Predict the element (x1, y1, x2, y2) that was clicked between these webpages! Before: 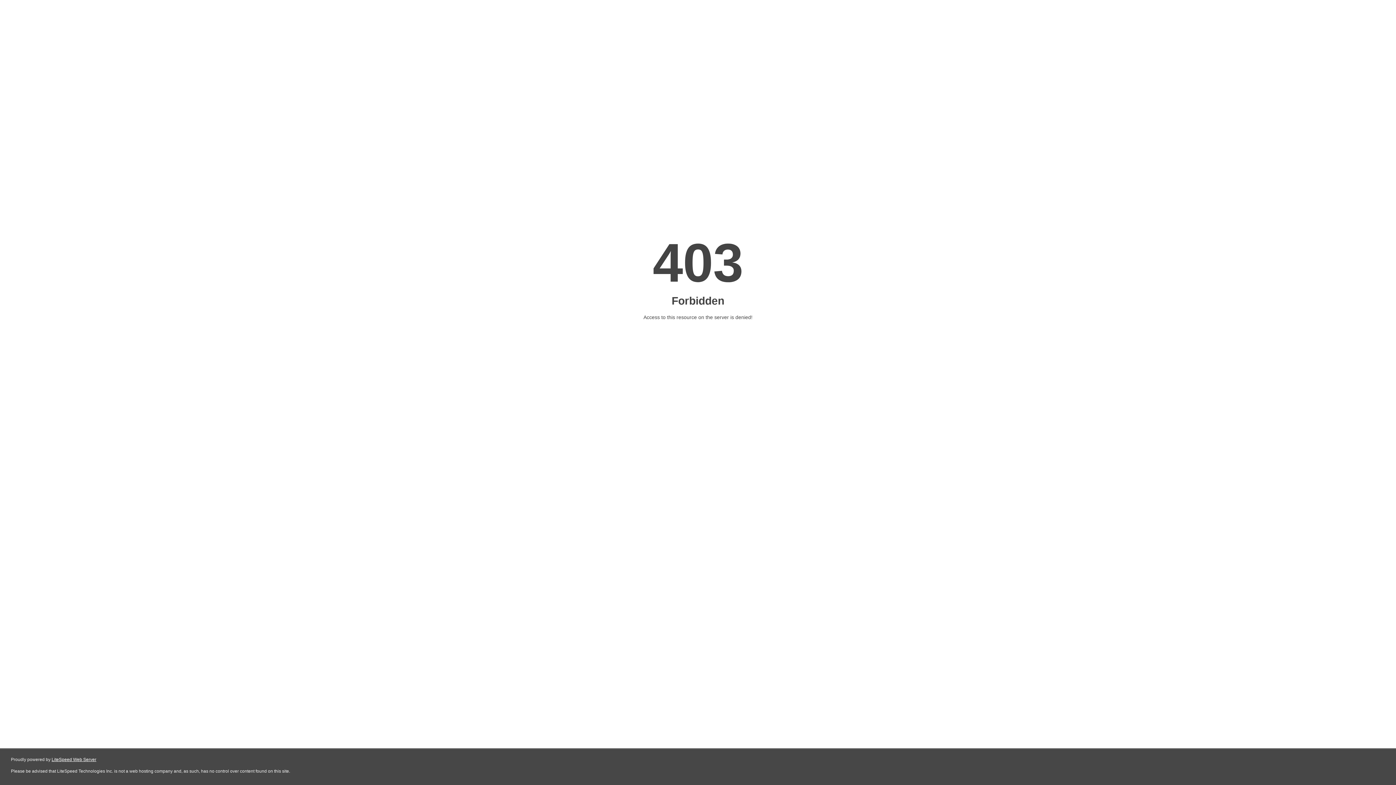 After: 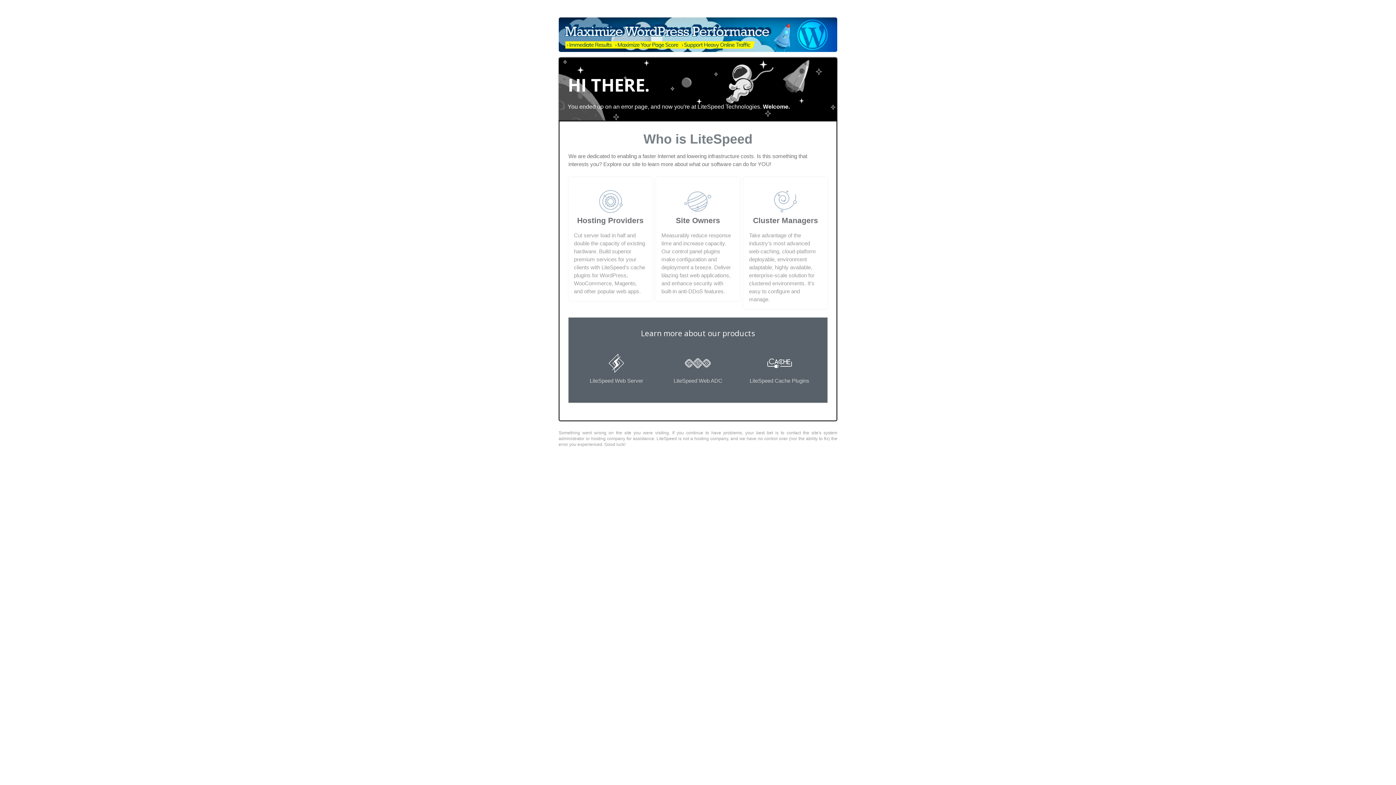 Action: bbox: (51, 757, 96, 762) label: LiteSpeed Web Server